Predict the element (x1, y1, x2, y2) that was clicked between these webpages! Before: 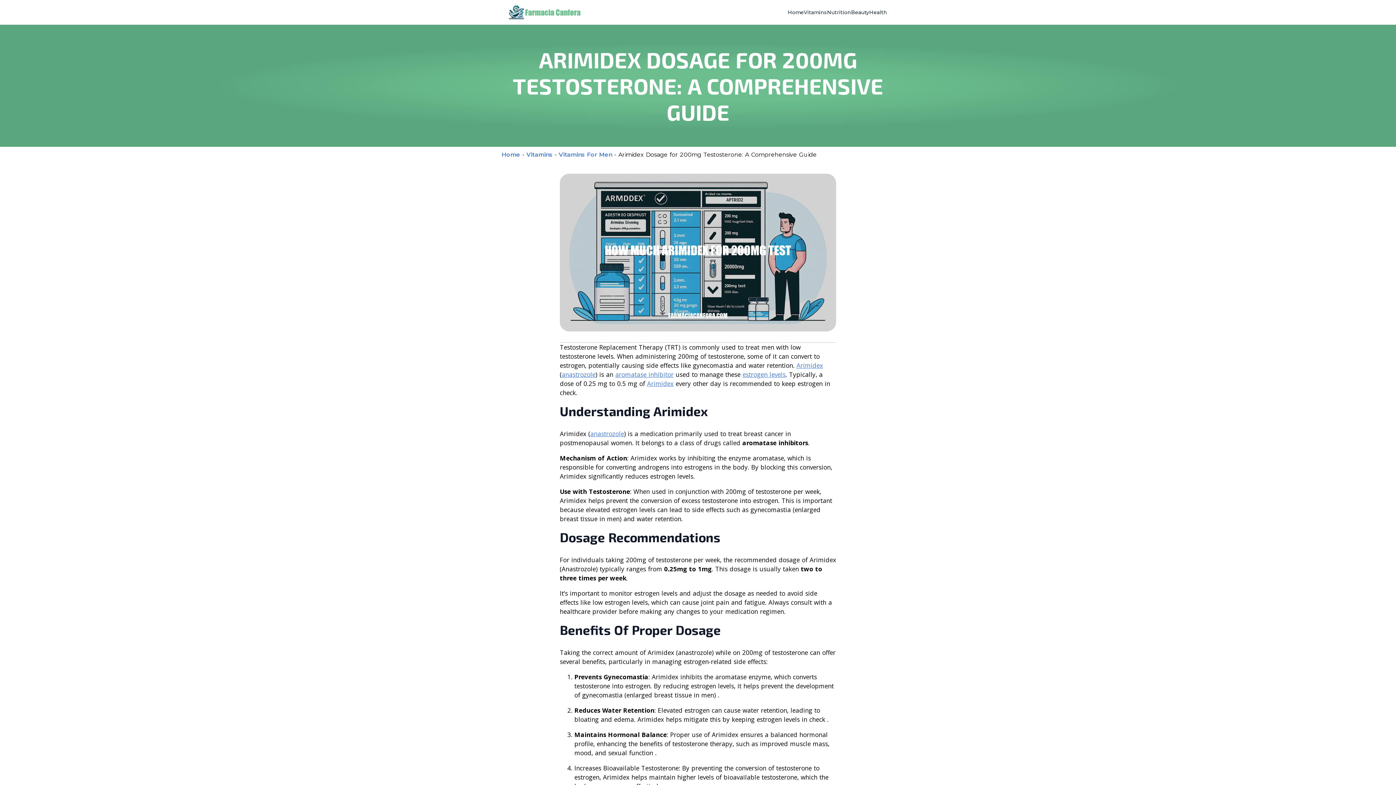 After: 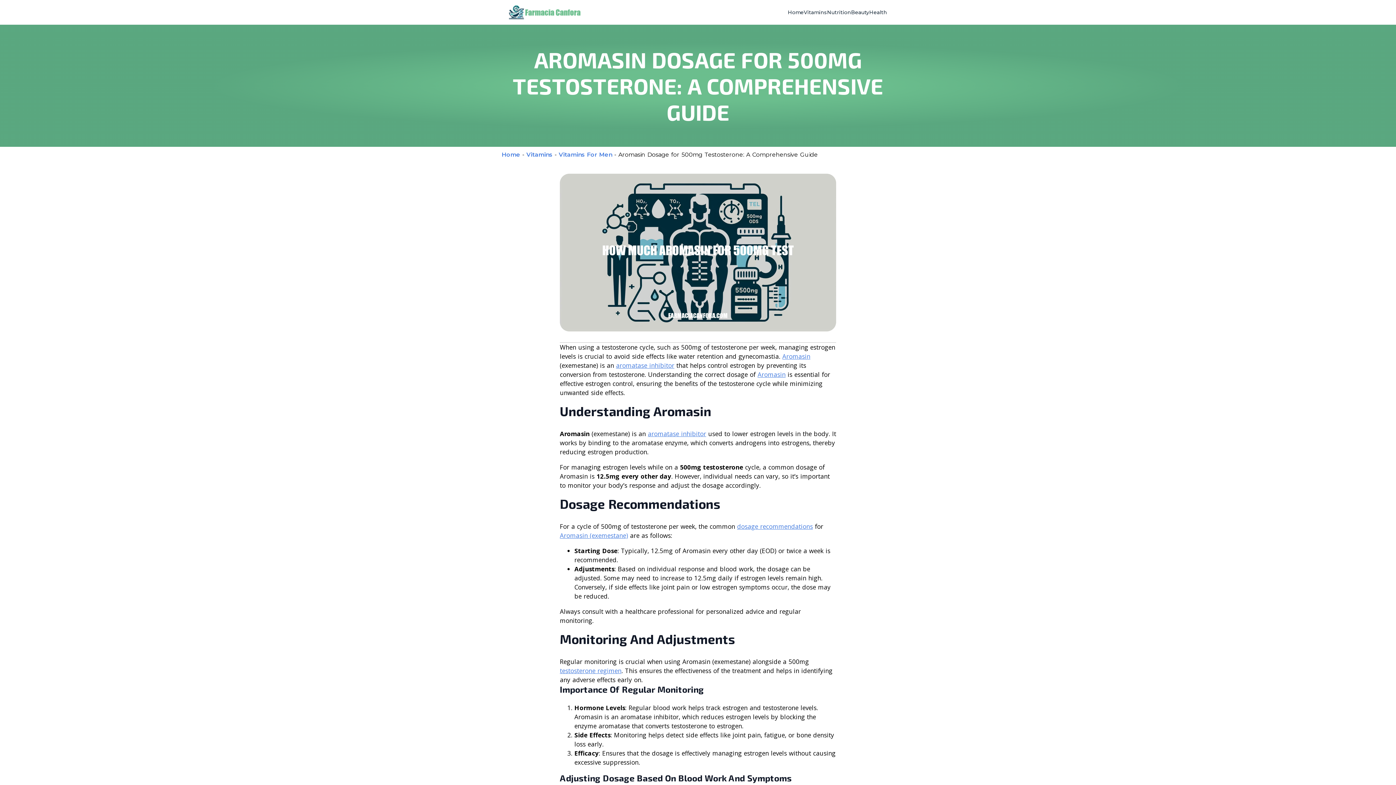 Action: bbox: (590, 429, 624, 438) label: anastrozole